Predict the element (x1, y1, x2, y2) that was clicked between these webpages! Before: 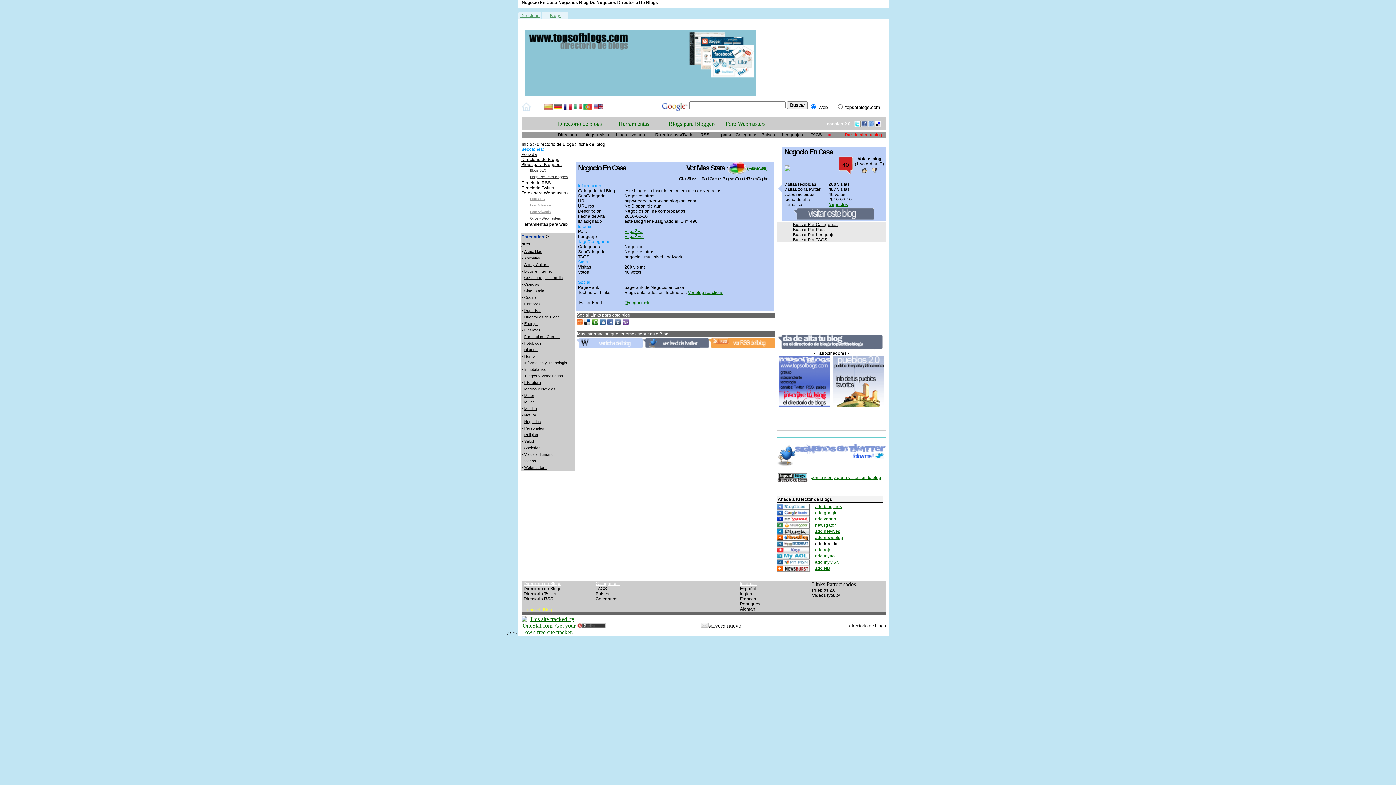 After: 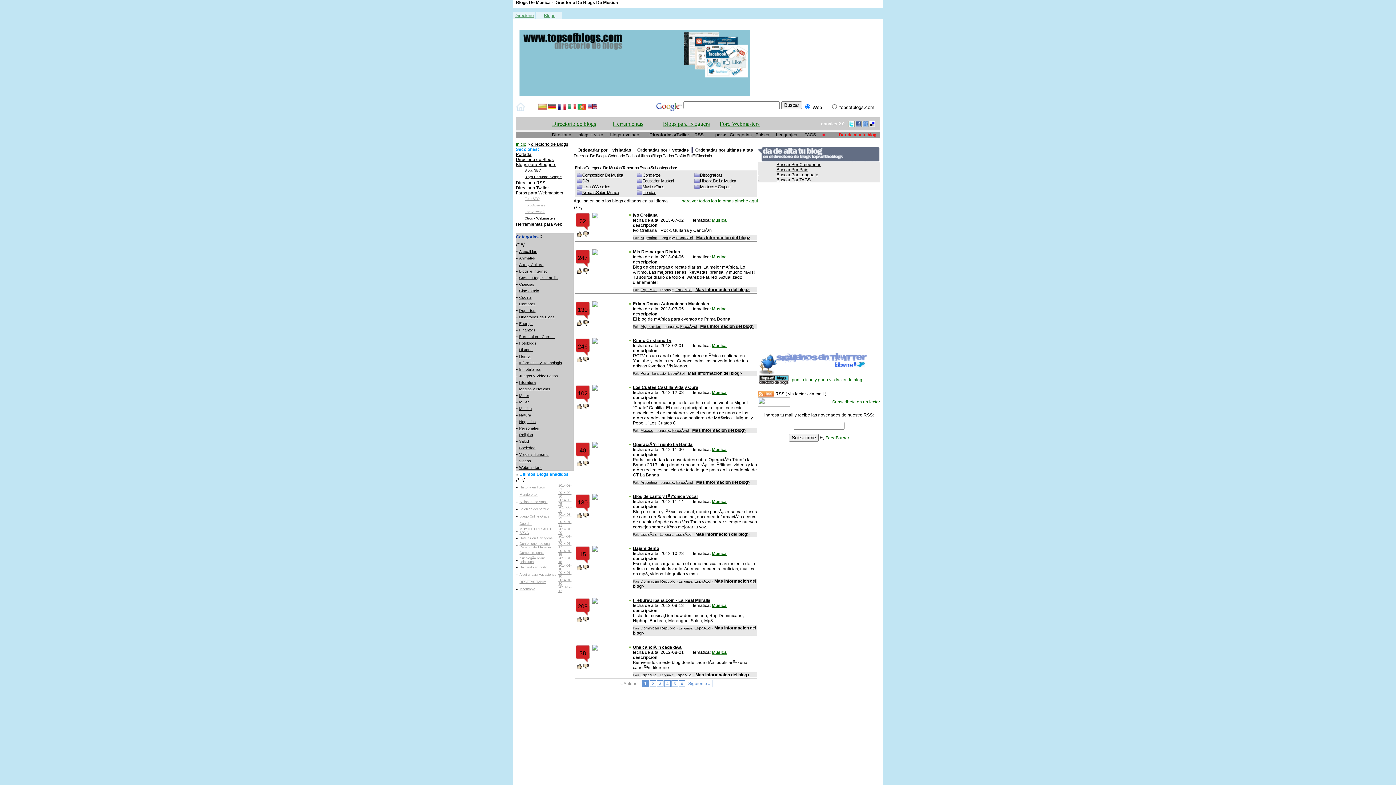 Action: bbox: (524, 406, 537, 410) label: Musica